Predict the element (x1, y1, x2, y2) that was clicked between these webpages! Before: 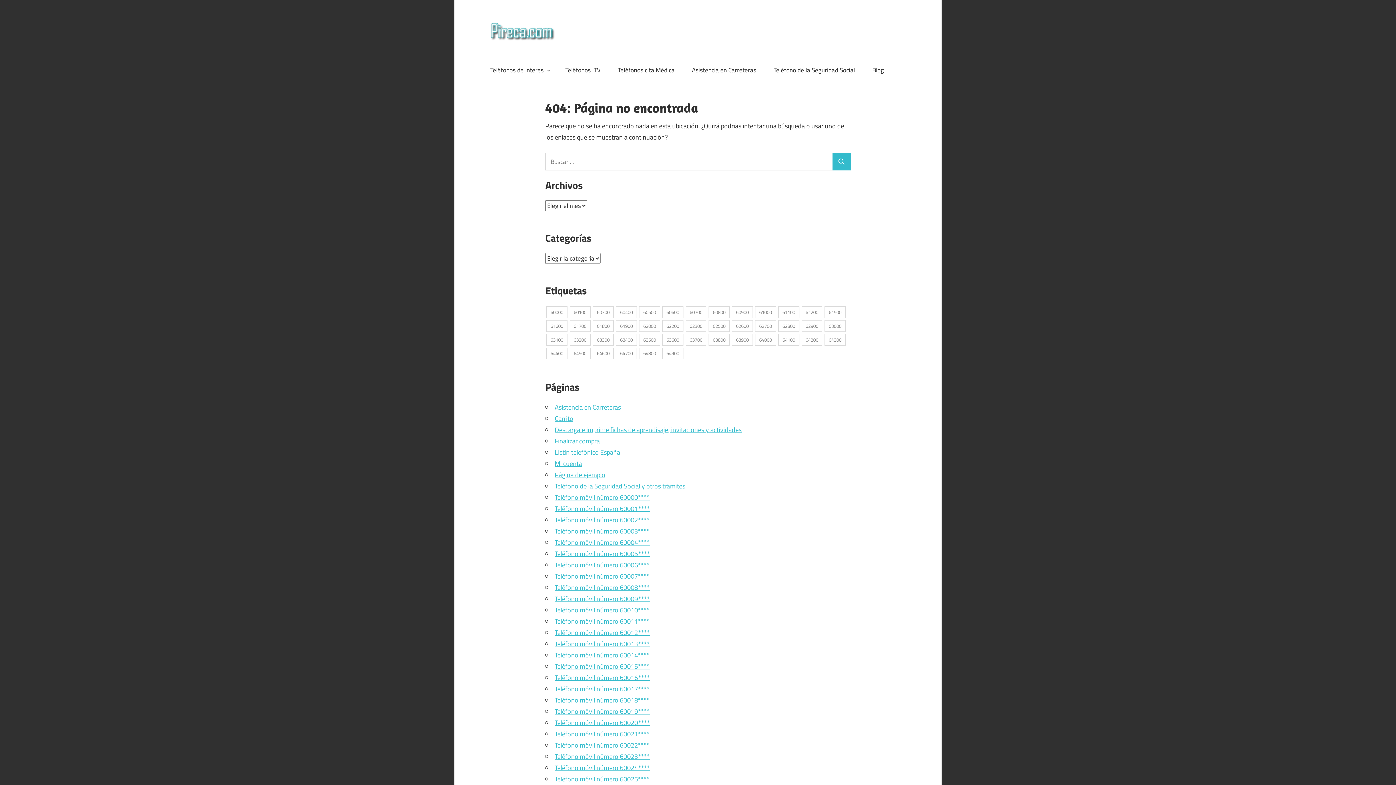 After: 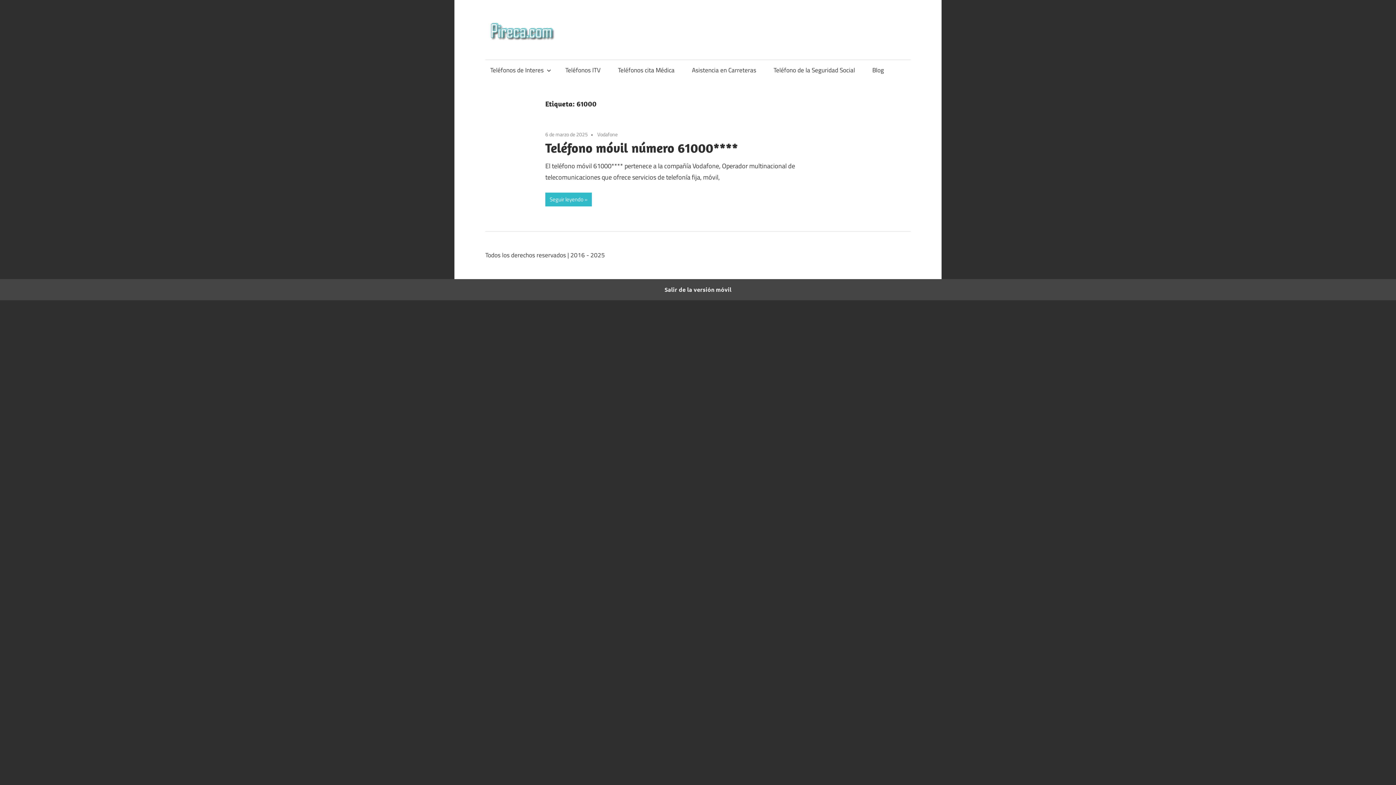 Action: bbox: (755, 306, 776, 318) label: 61000 (1 elemento)